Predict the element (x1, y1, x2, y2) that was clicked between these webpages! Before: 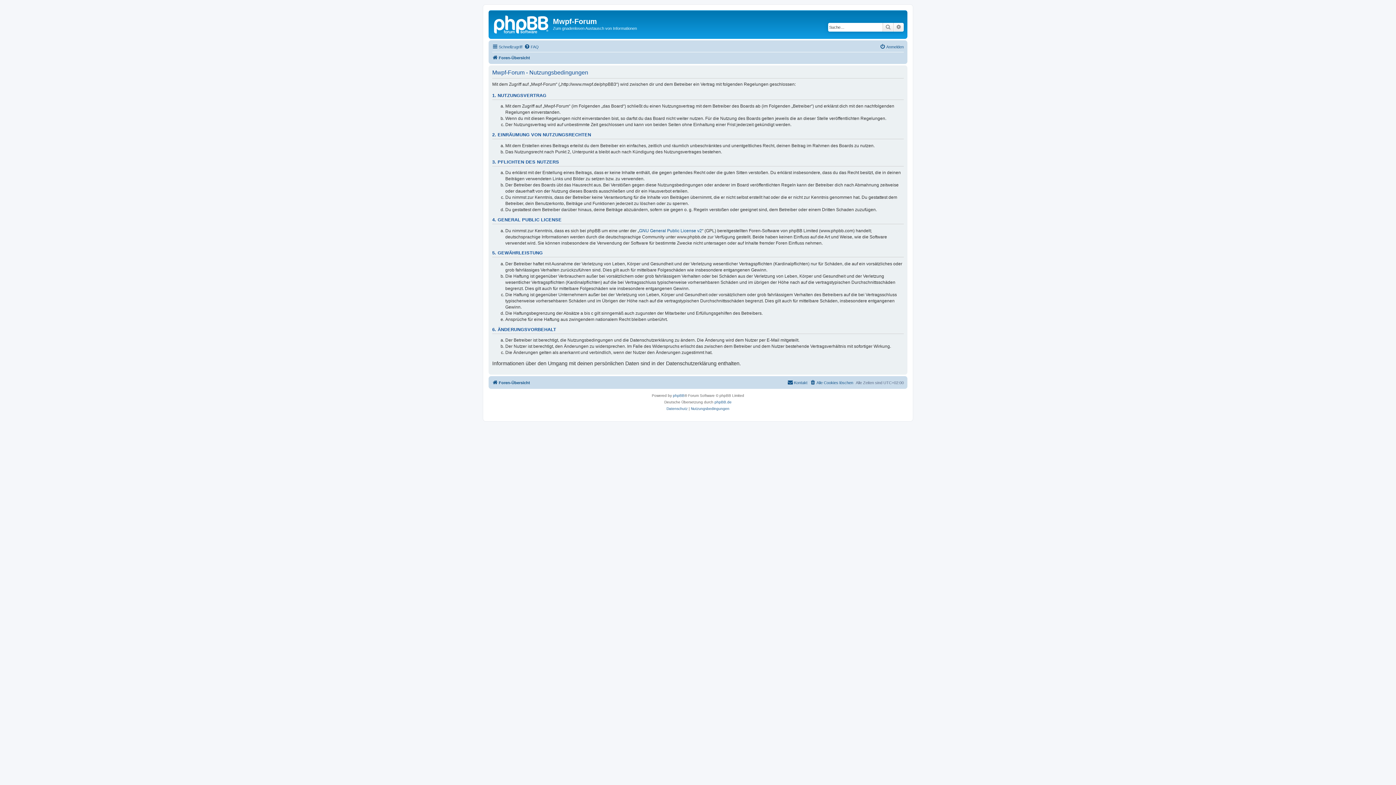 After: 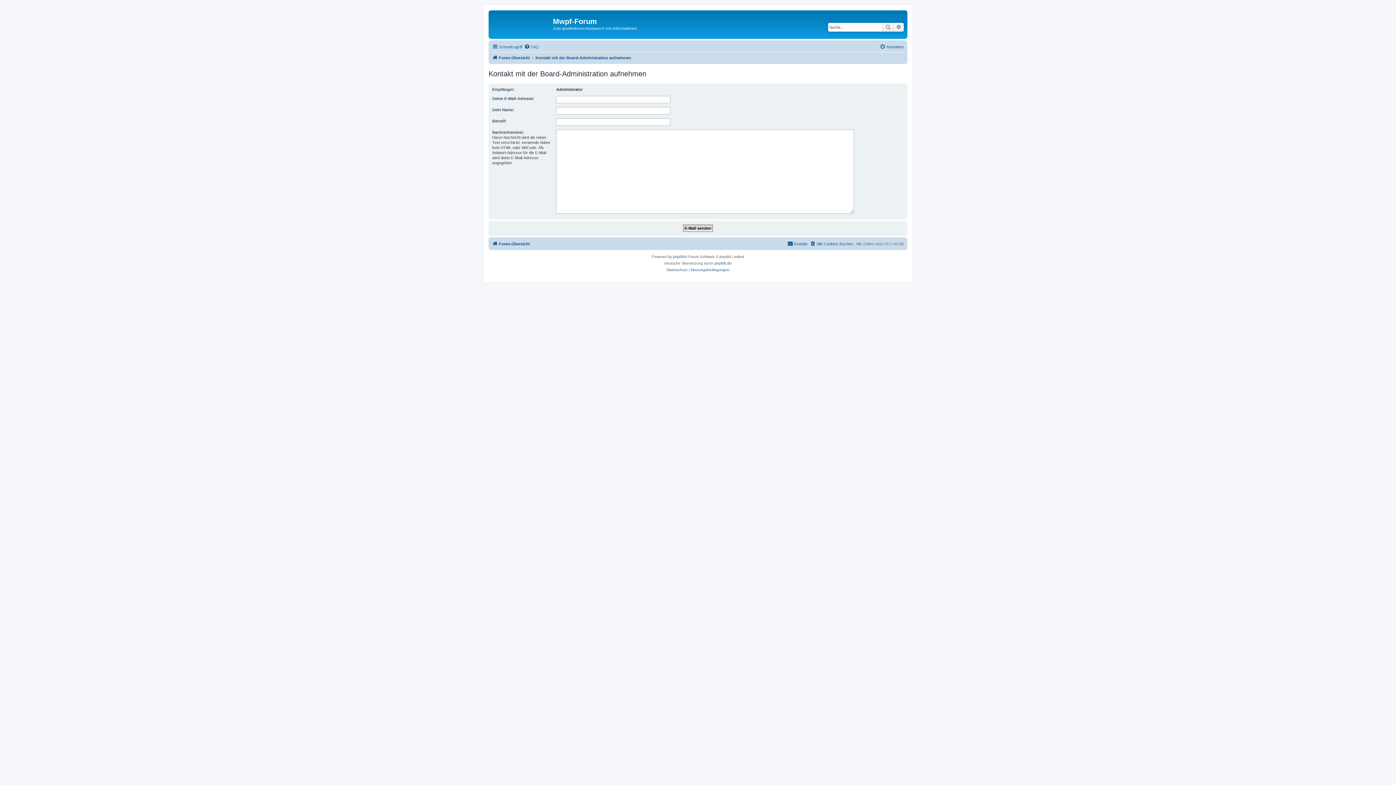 Action: bbox: (787, 378, 807, 387) label: Kontakt